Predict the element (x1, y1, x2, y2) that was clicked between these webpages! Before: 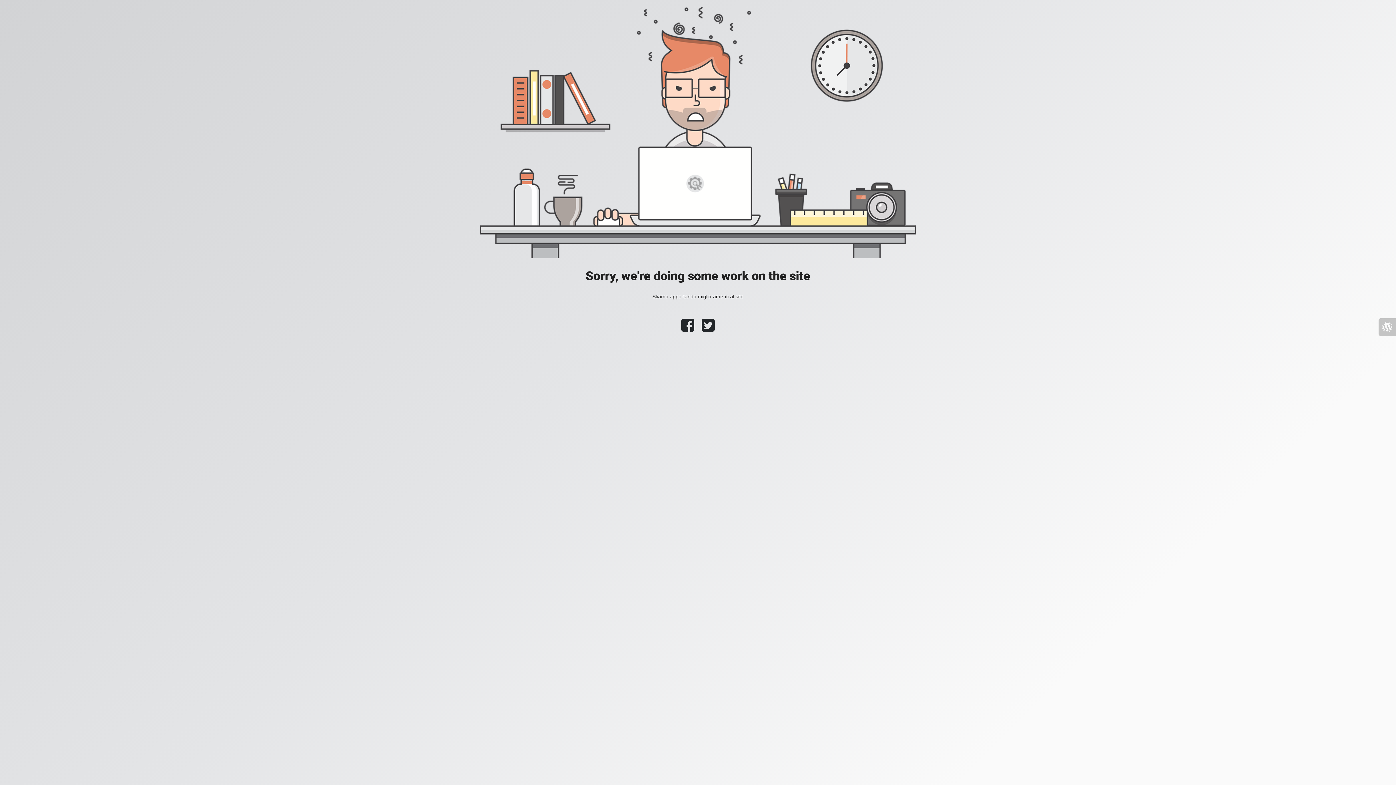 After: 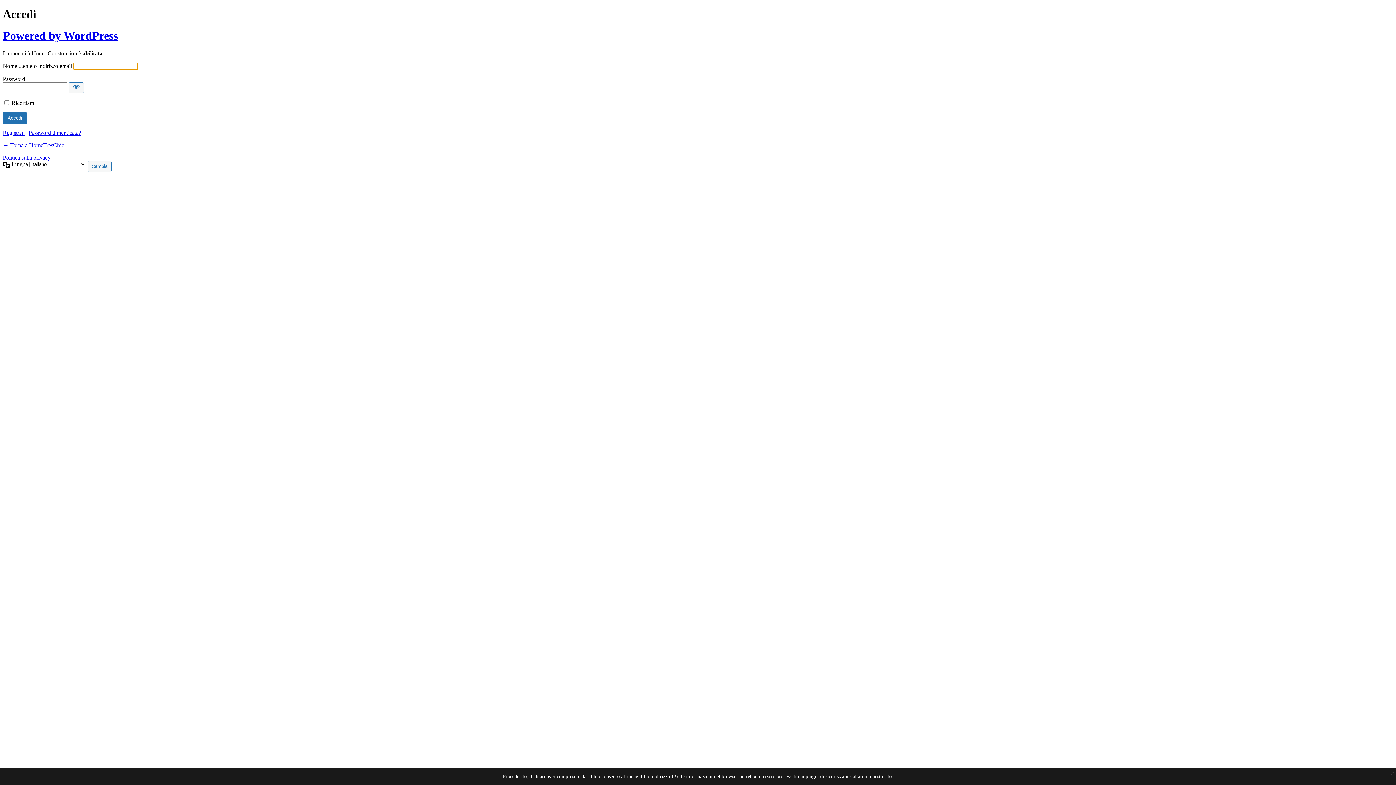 Action: bbox: (1378, 318, 1396, 336)